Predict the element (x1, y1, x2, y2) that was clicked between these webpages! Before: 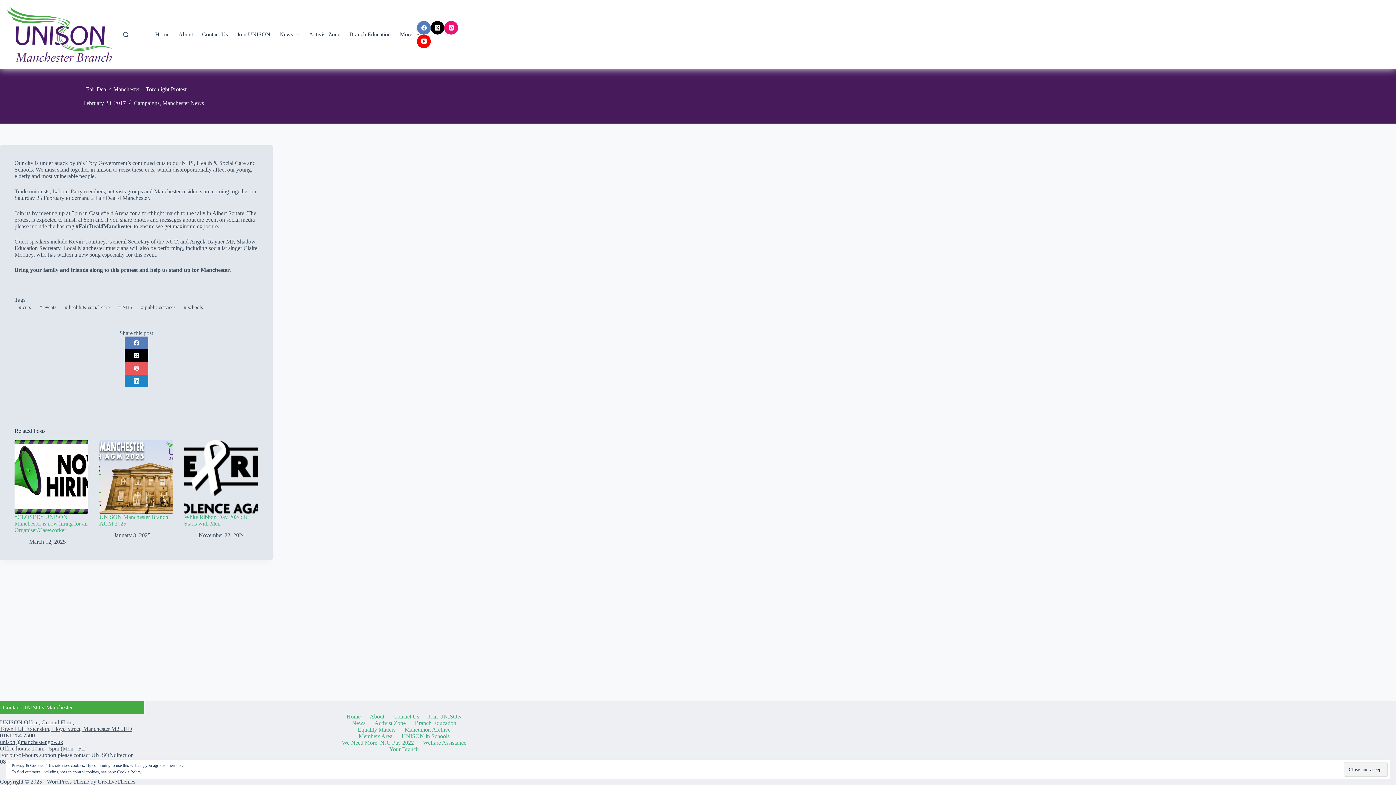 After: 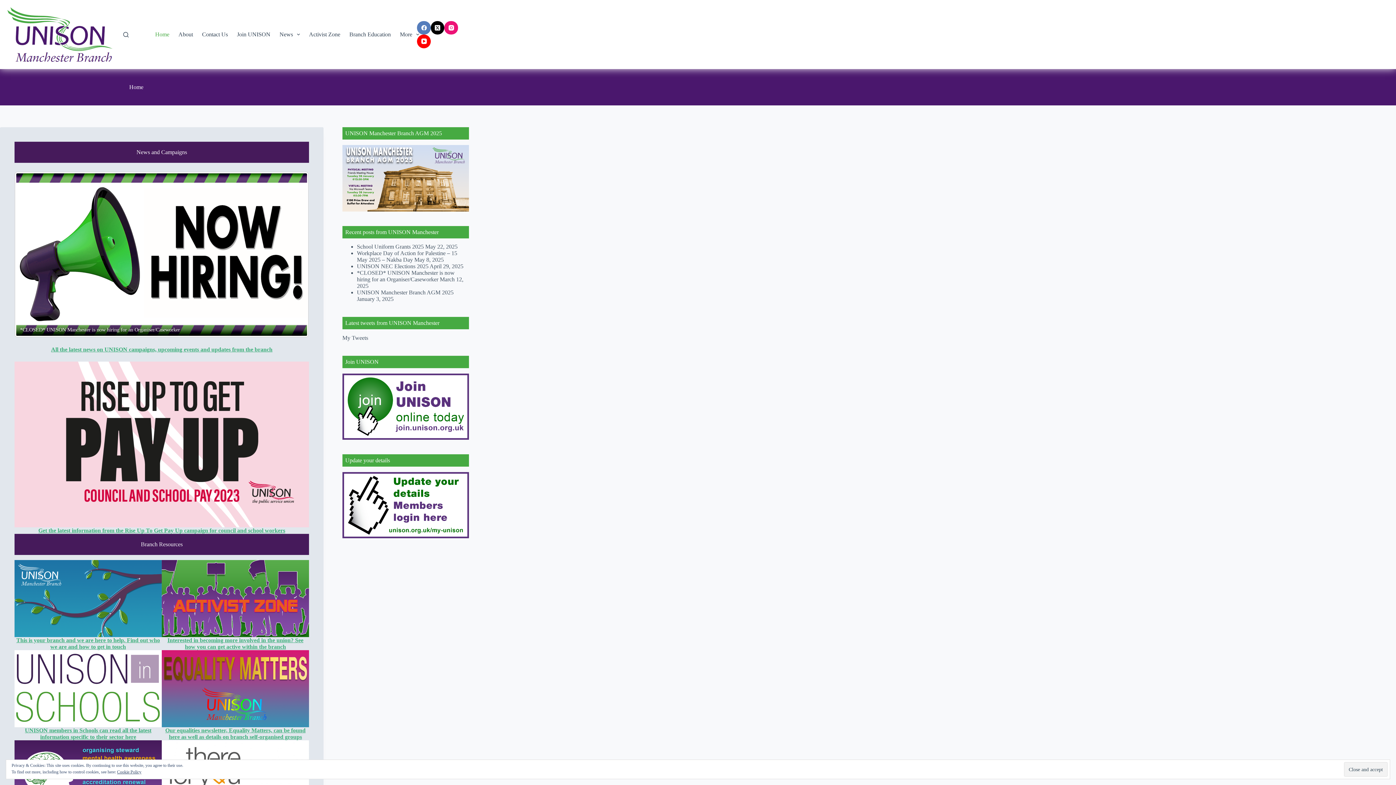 Action: bbox: (7, 7, 112, 61)